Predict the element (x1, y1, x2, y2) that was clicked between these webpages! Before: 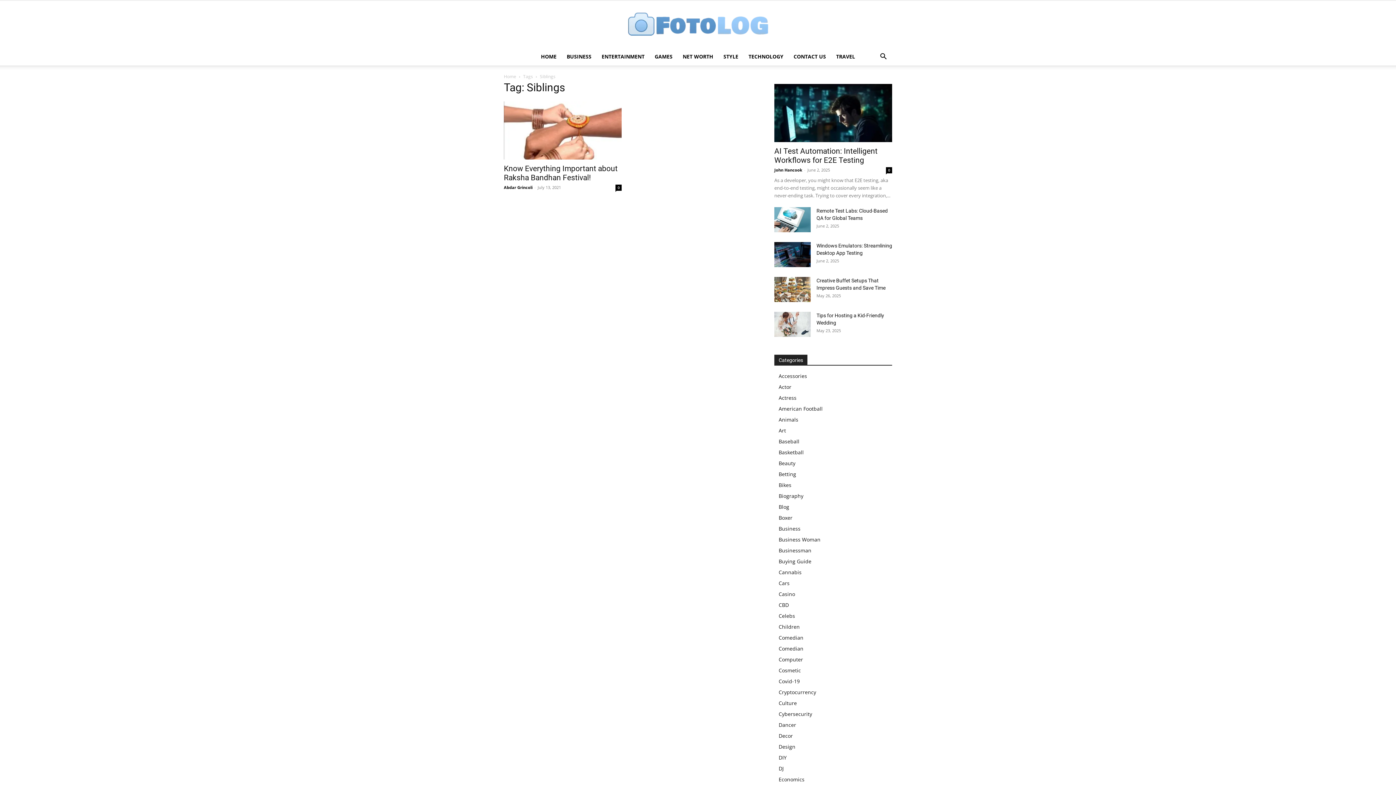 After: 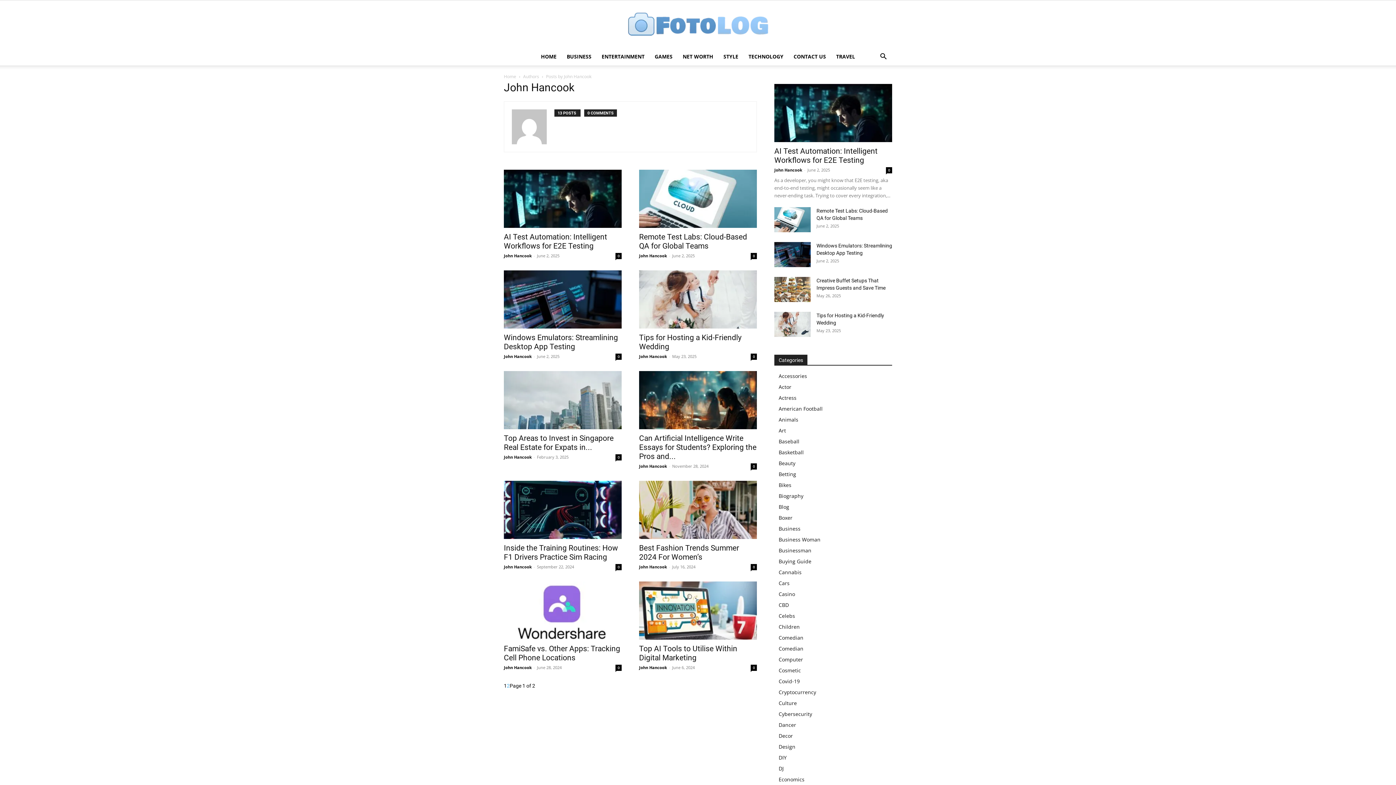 Action: label: John Hancook bbox: (774, 167, 802, 172)